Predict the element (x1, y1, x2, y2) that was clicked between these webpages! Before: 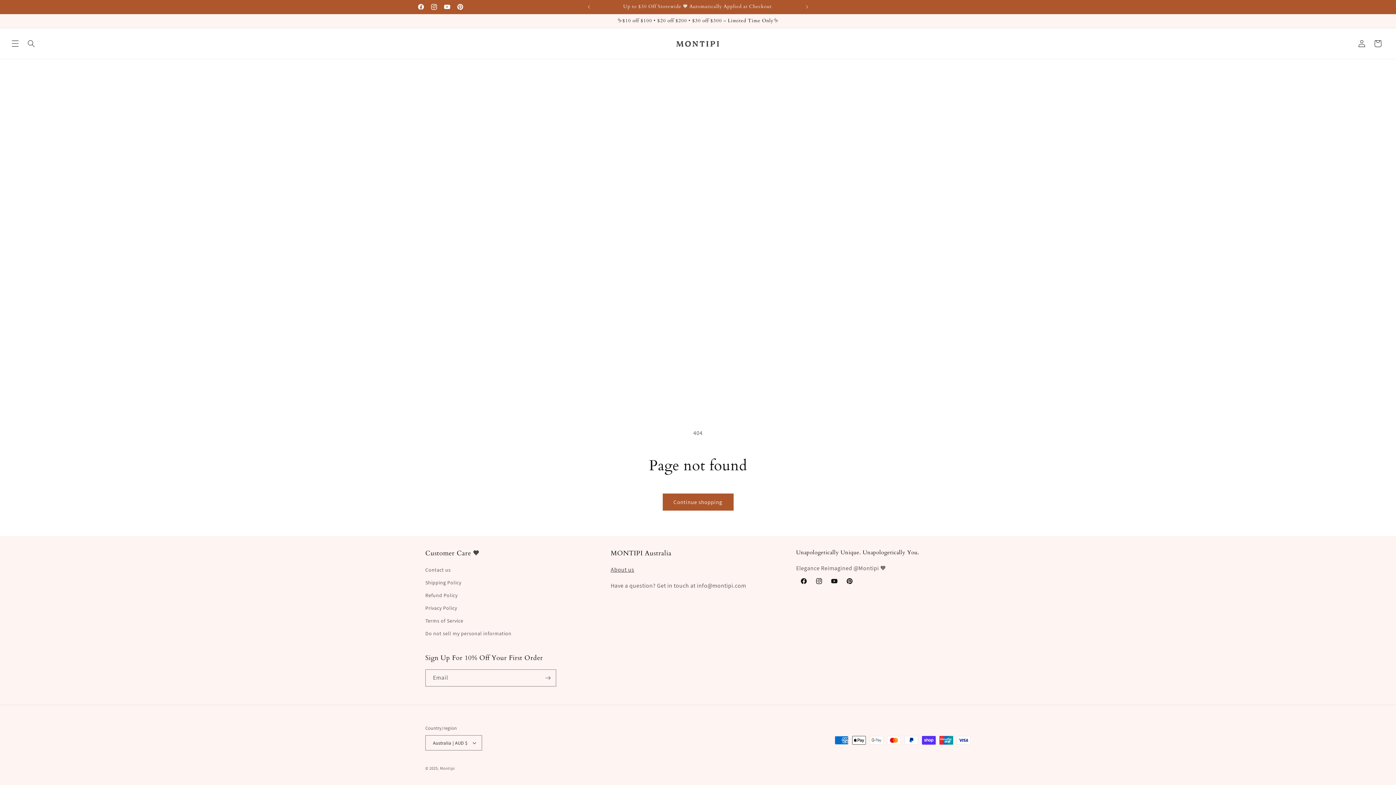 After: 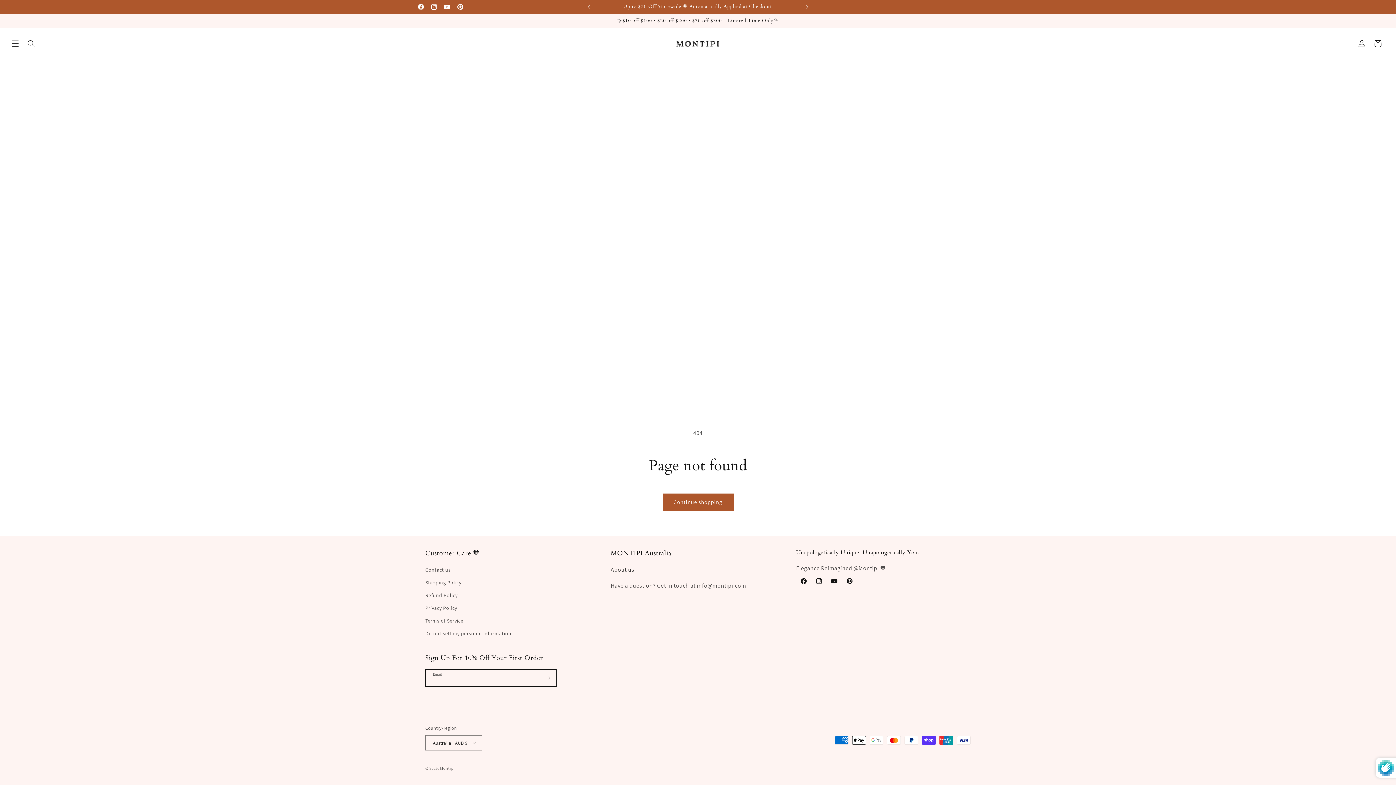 Action: label: Subscribe bbox: (540, 669, 556, 686)